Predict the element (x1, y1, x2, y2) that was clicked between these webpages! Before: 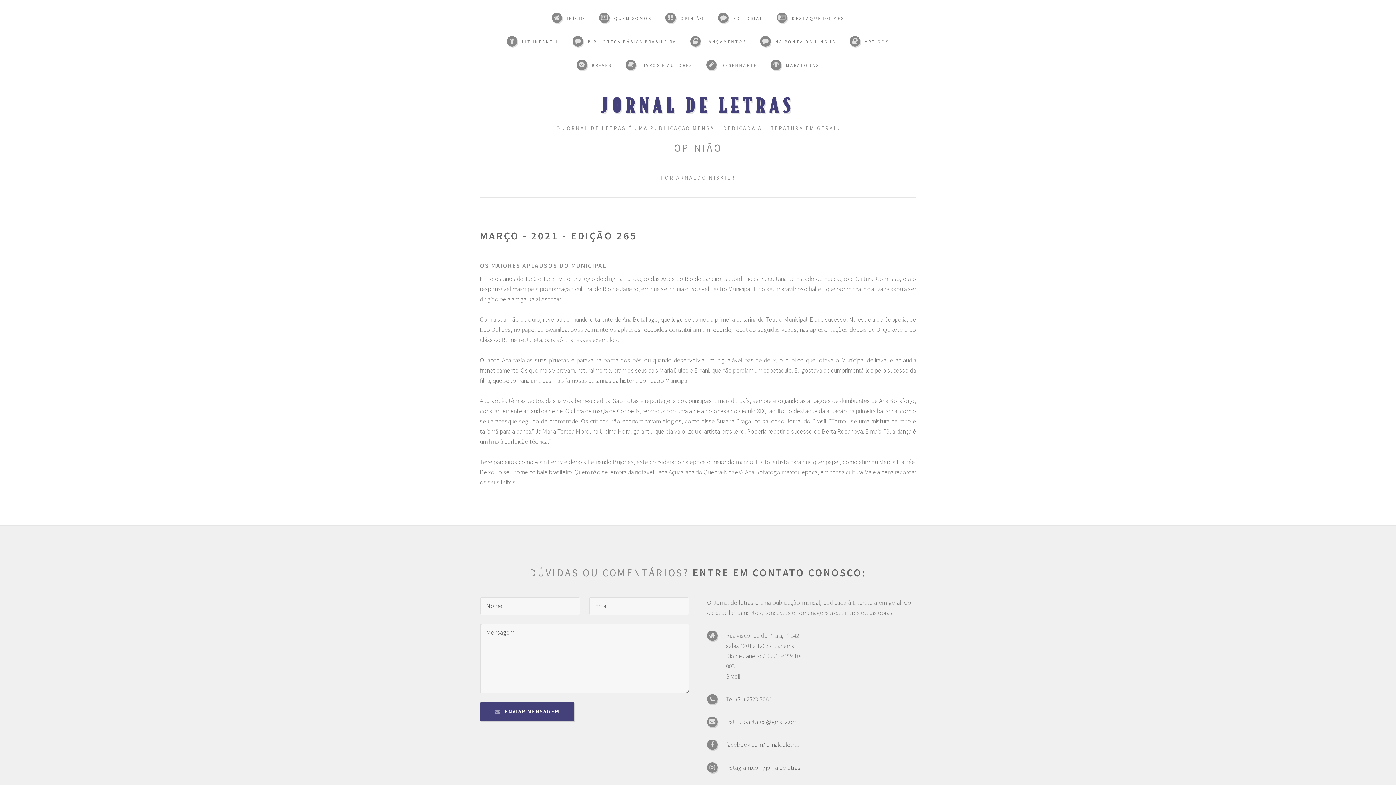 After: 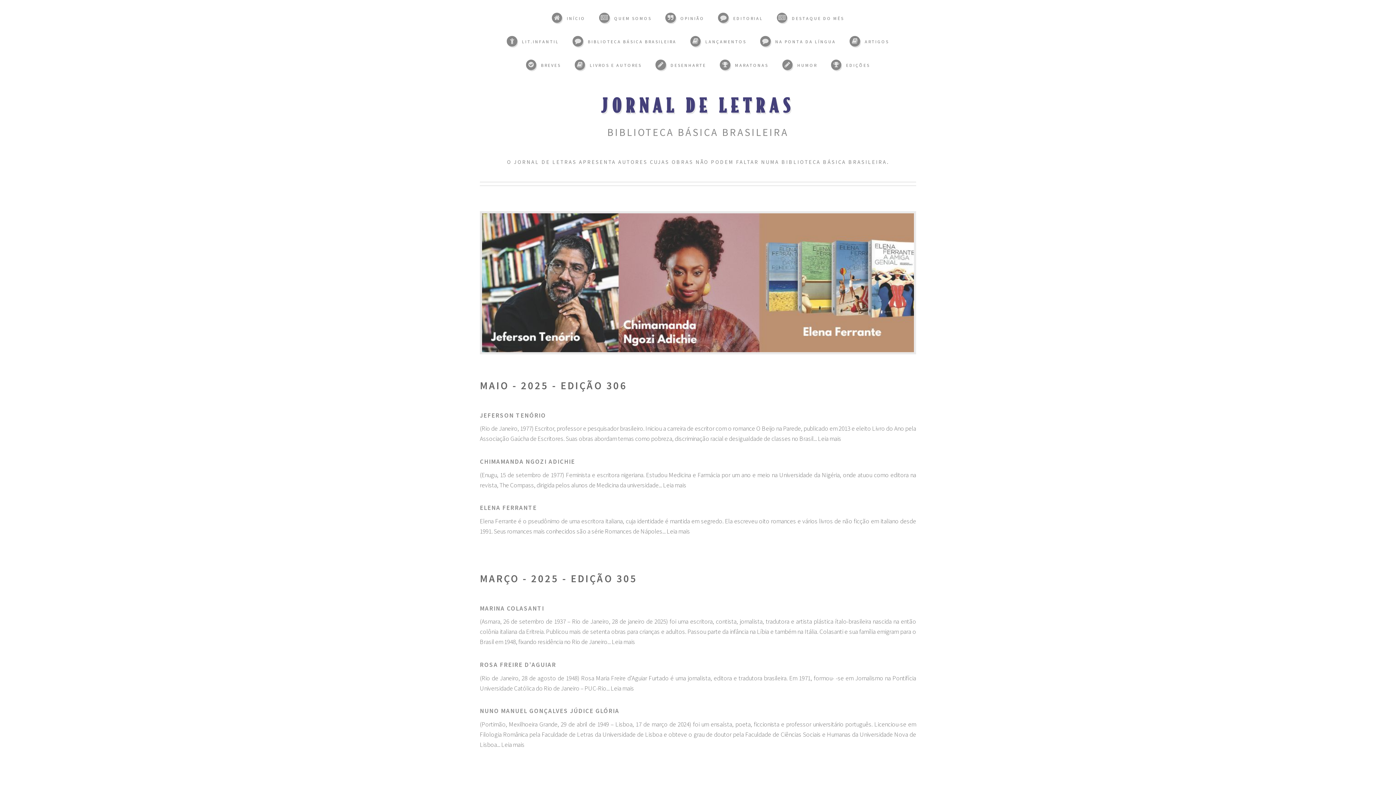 Action: label: BIBLIOTECA BÁSICA BRASILEIRA bbox: (572, 36, 676, 47)